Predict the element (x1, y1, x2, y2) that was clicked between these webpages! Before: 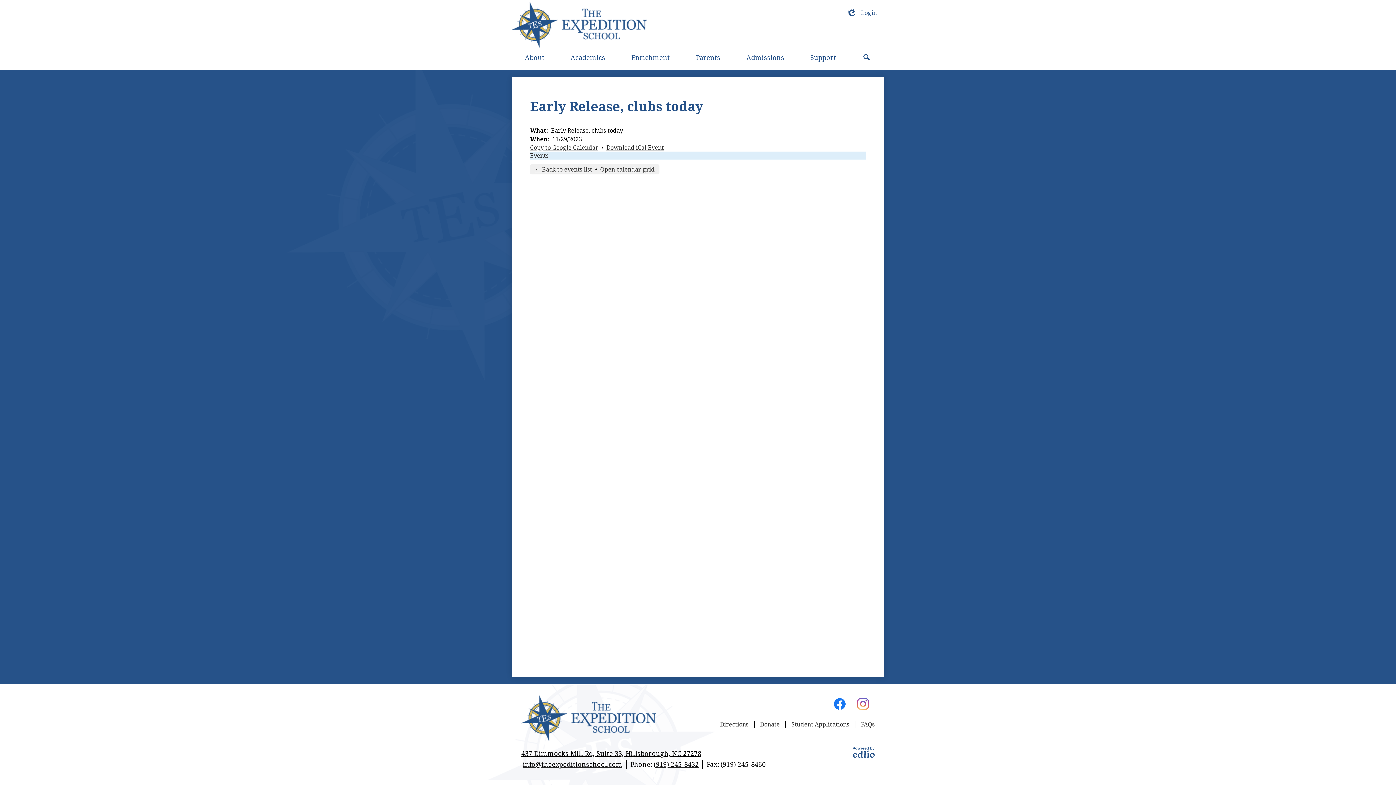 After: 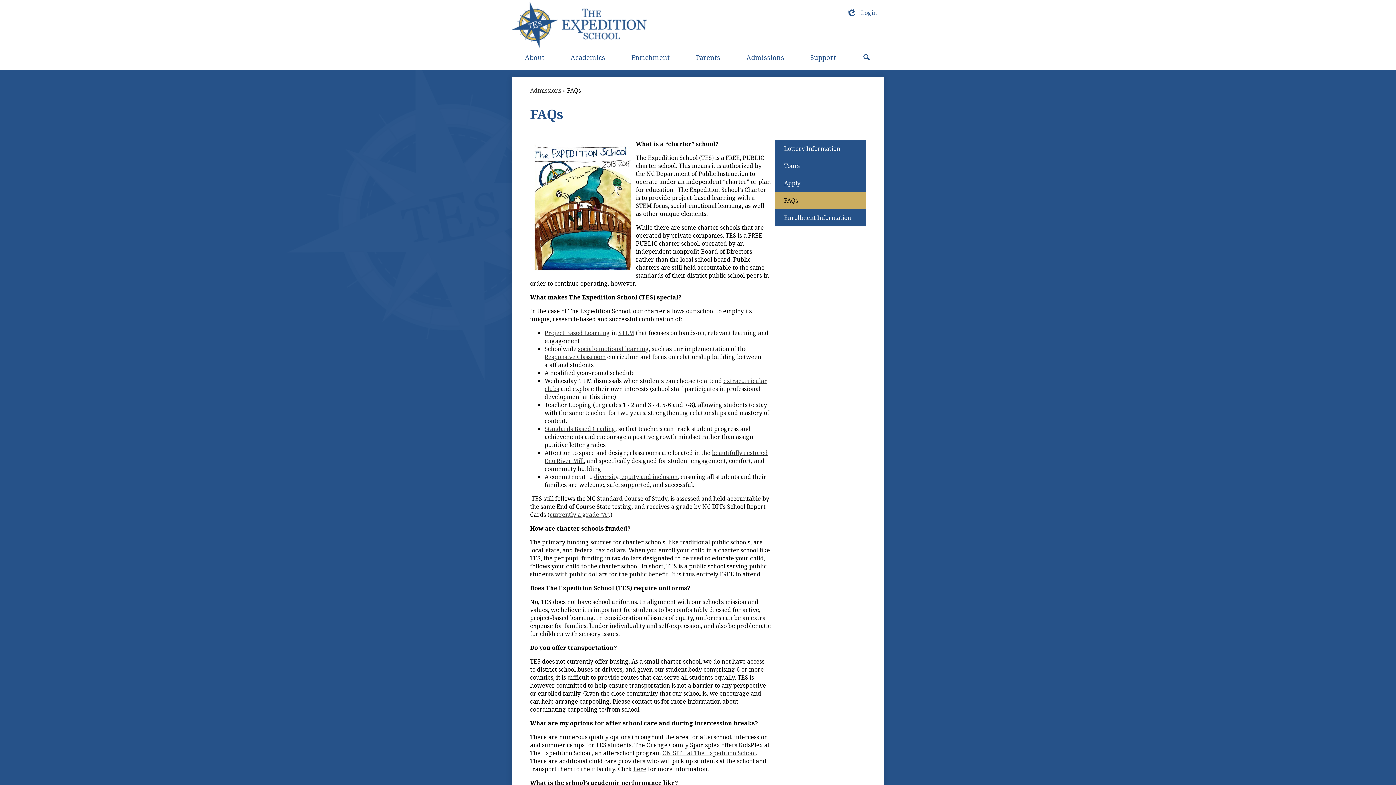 Action: bbox: (861, 720, 874, 728) label: FAQs